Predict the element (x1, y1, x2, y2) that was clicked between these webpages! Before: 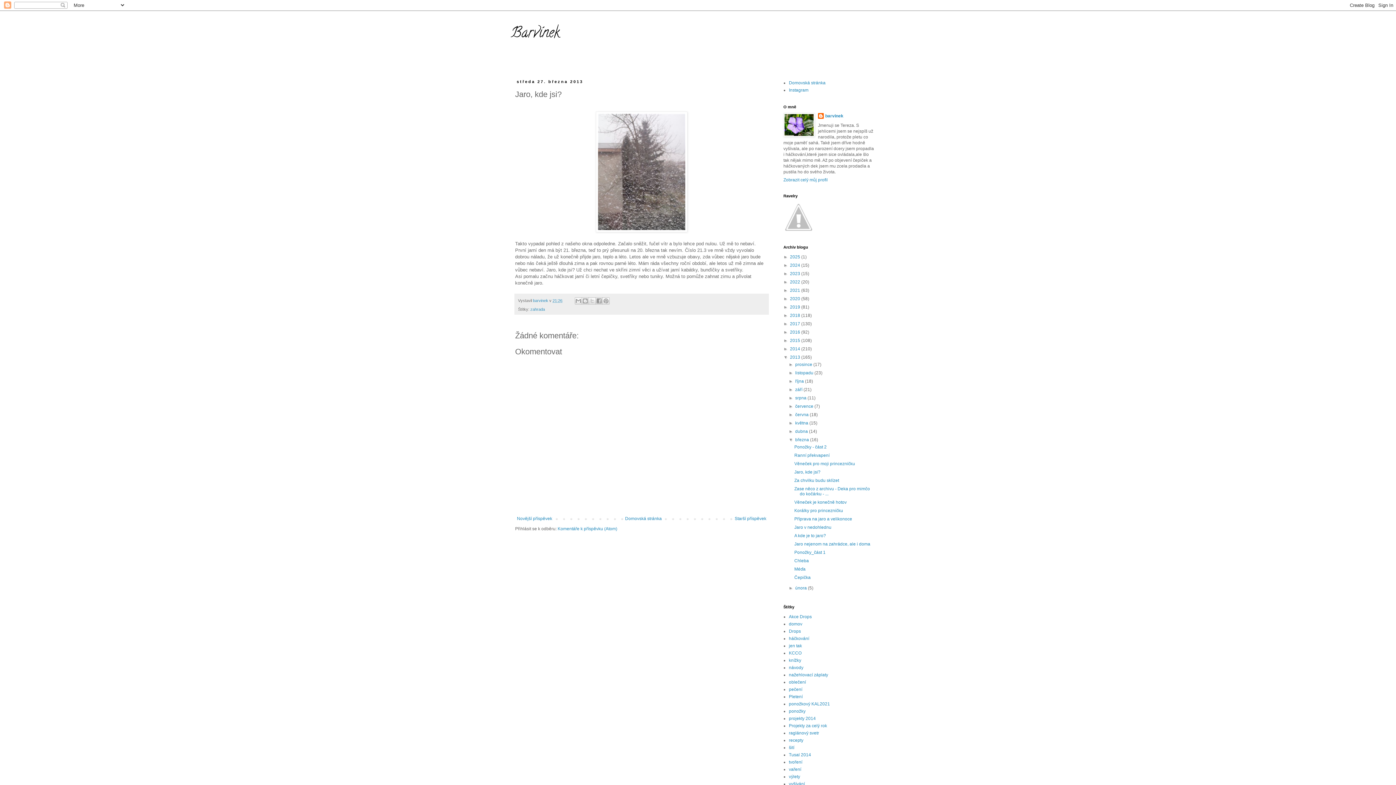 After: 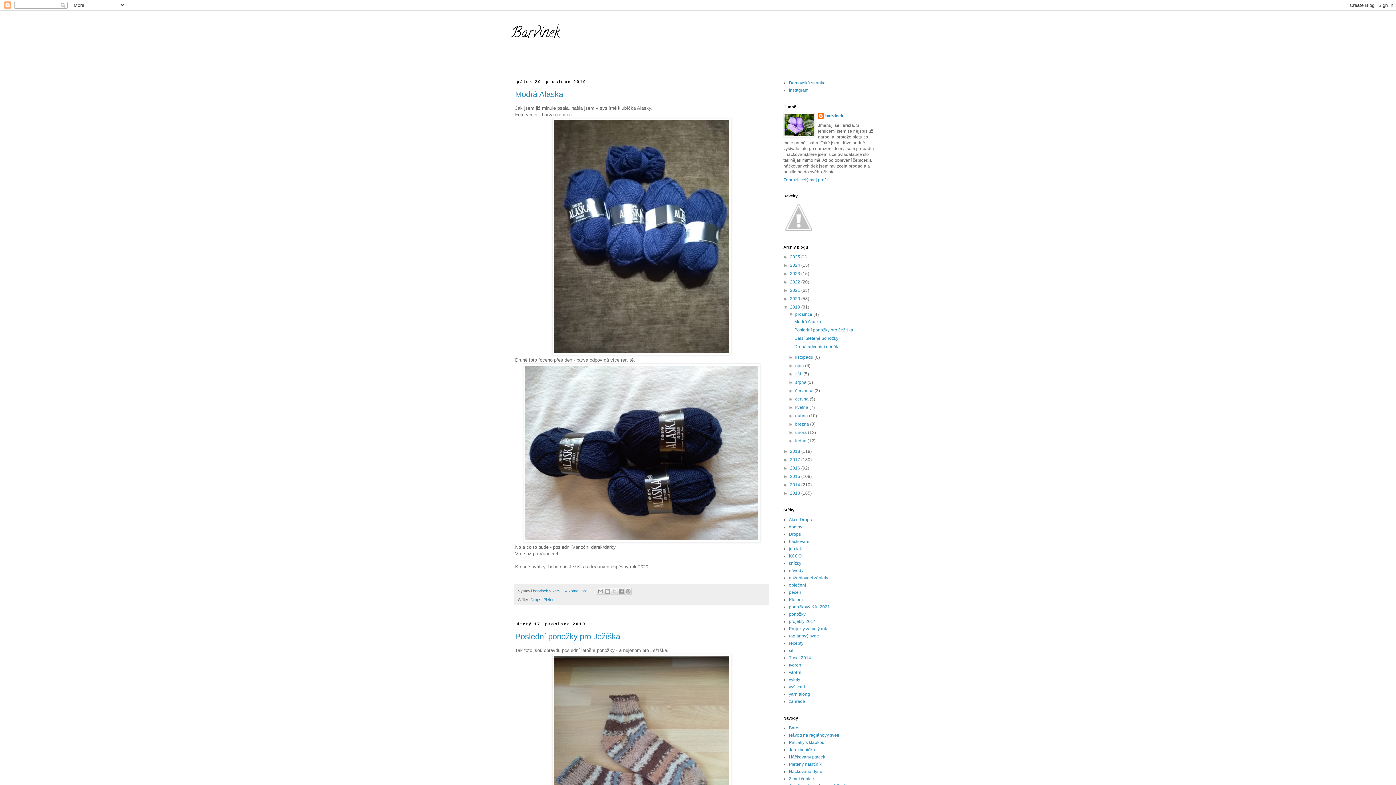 Action: label: 2019  bbox: (790, 304, 801, 309)